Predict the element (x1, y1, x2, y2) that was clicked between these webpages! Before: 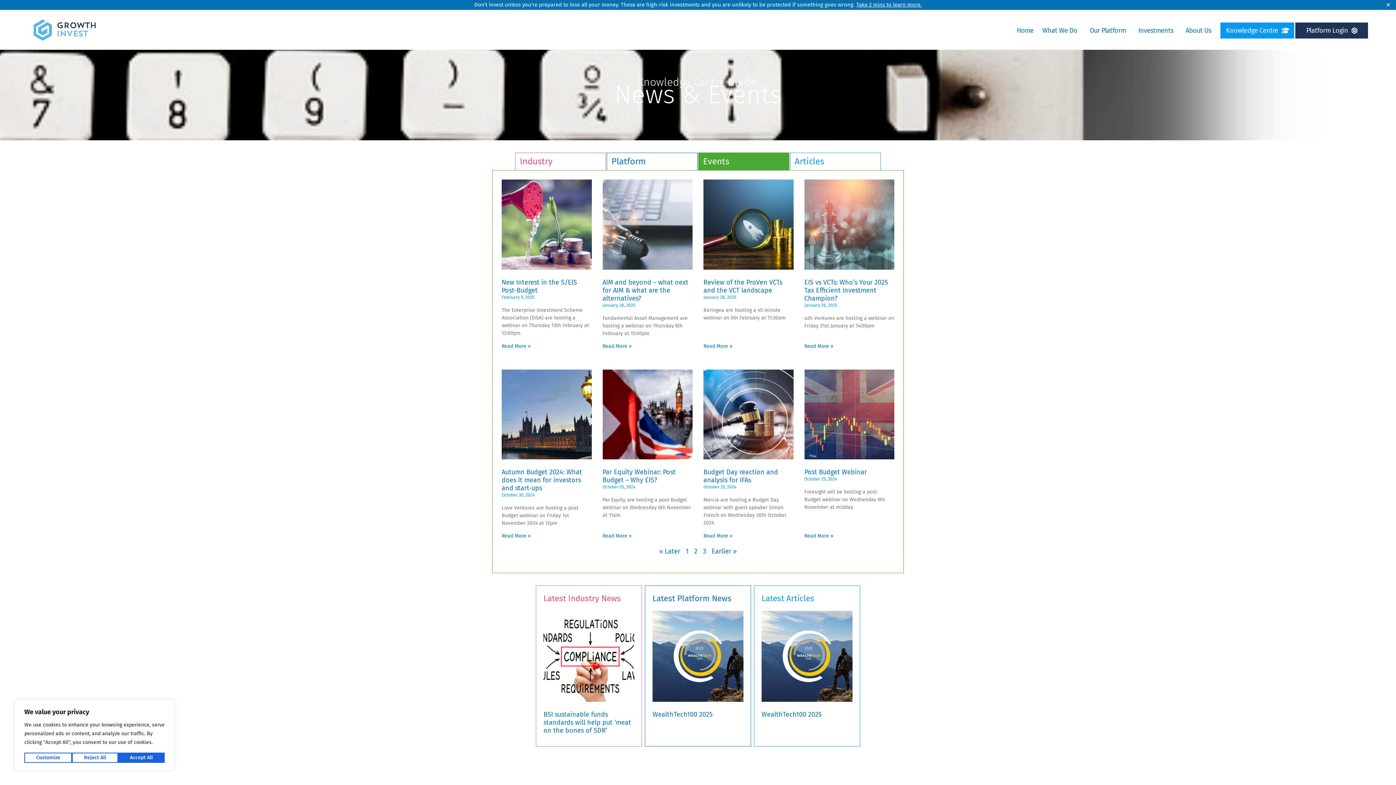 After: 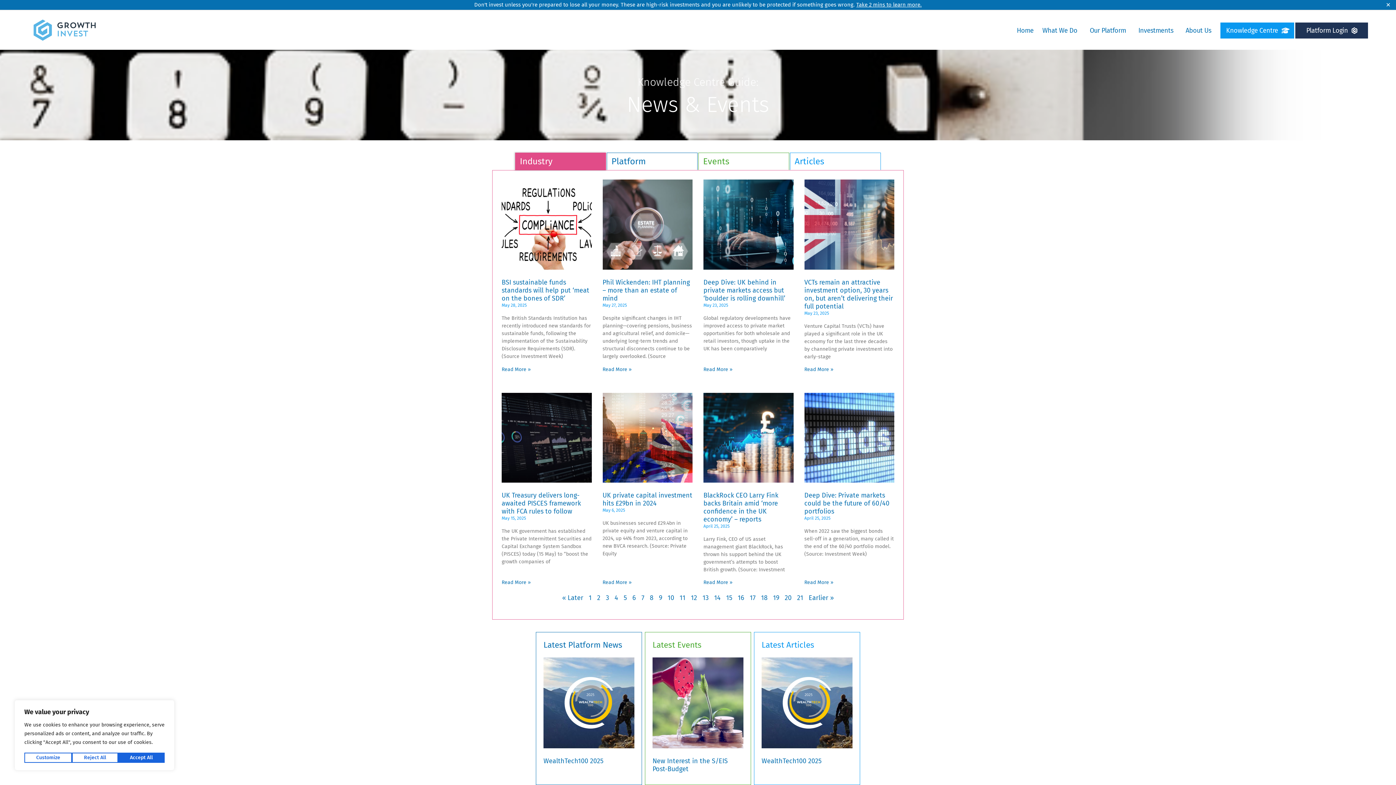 Action: label: Latest Industry News bbox: (543, 593, 621, 603)